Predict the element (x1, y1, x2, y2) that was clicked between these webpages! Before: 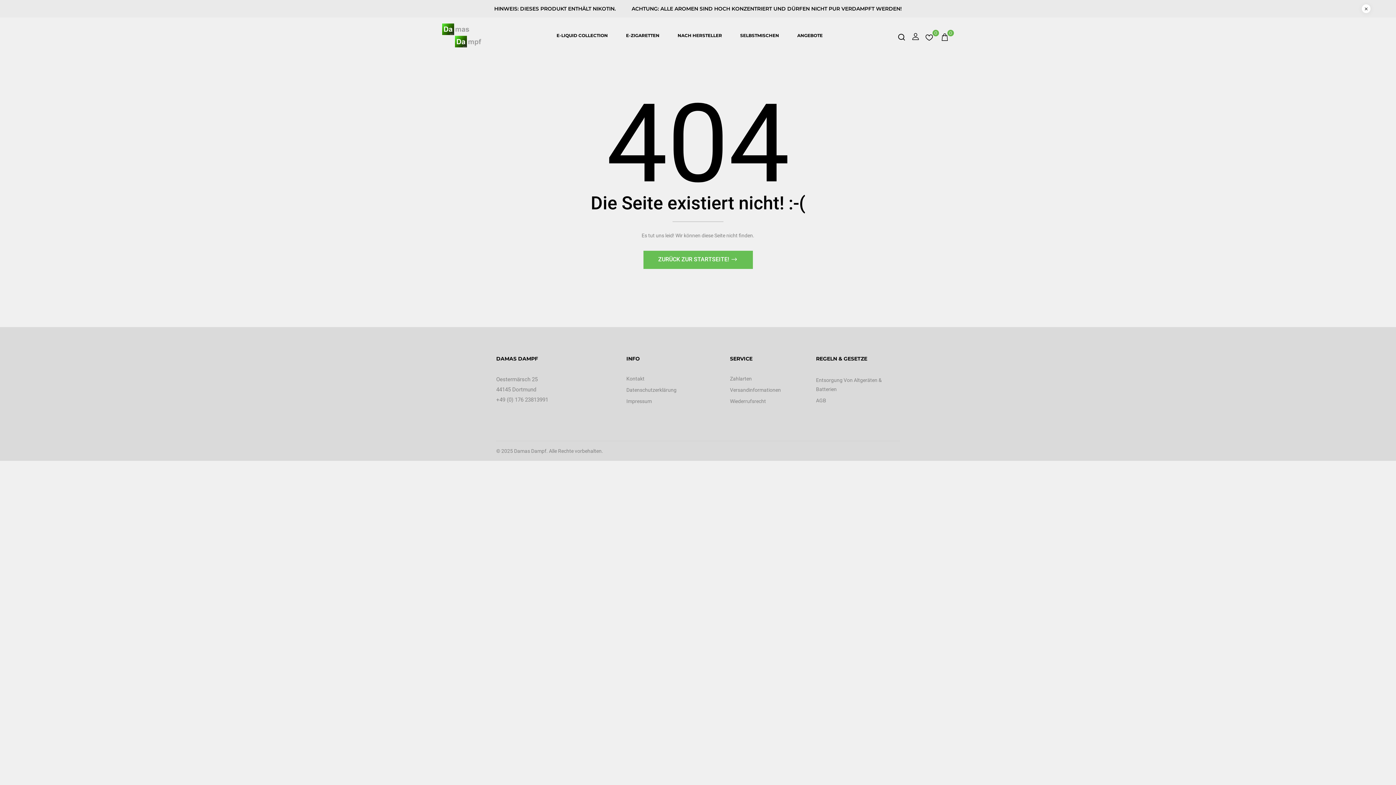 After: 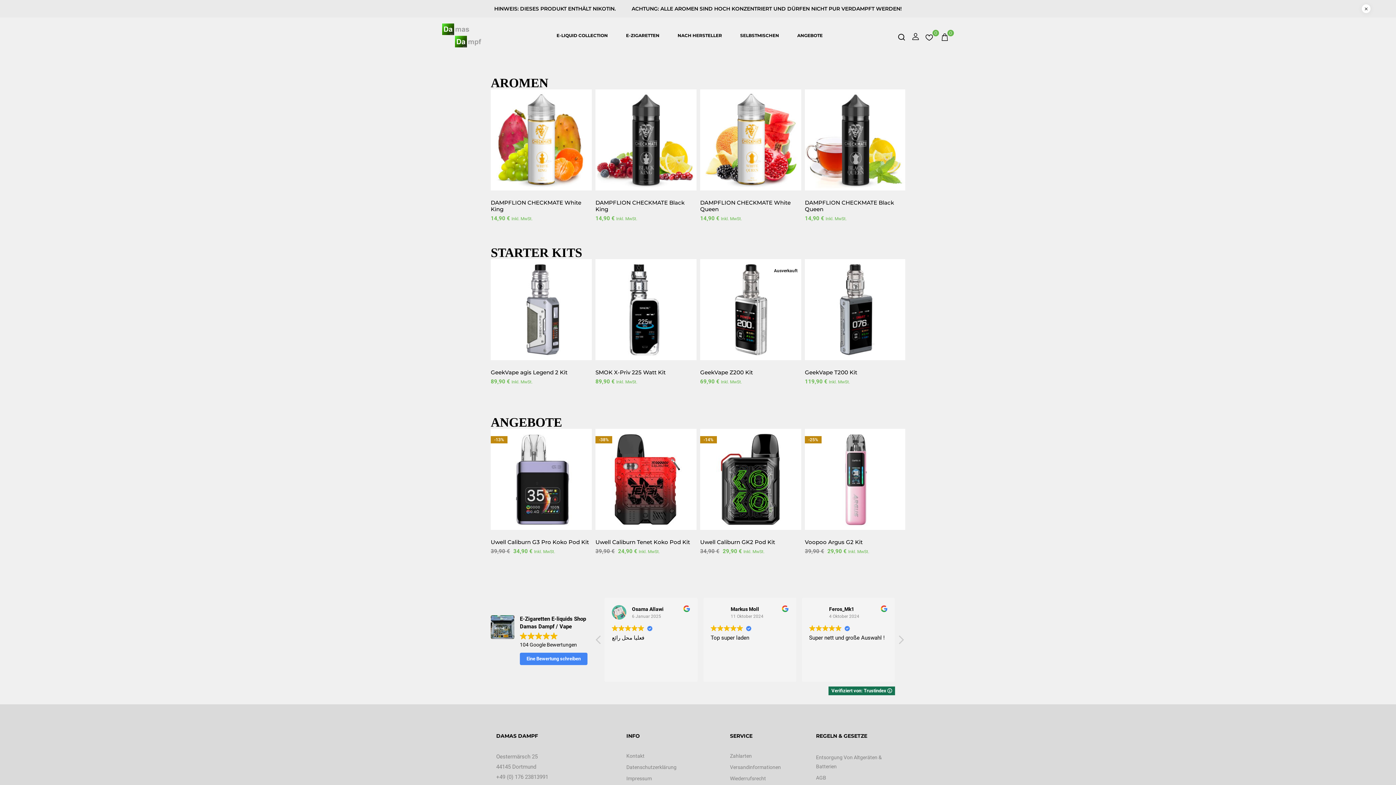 Action: label: ZURÜCK ZUR STARTSEITE!  bbox: (643, 250, 752, 269)